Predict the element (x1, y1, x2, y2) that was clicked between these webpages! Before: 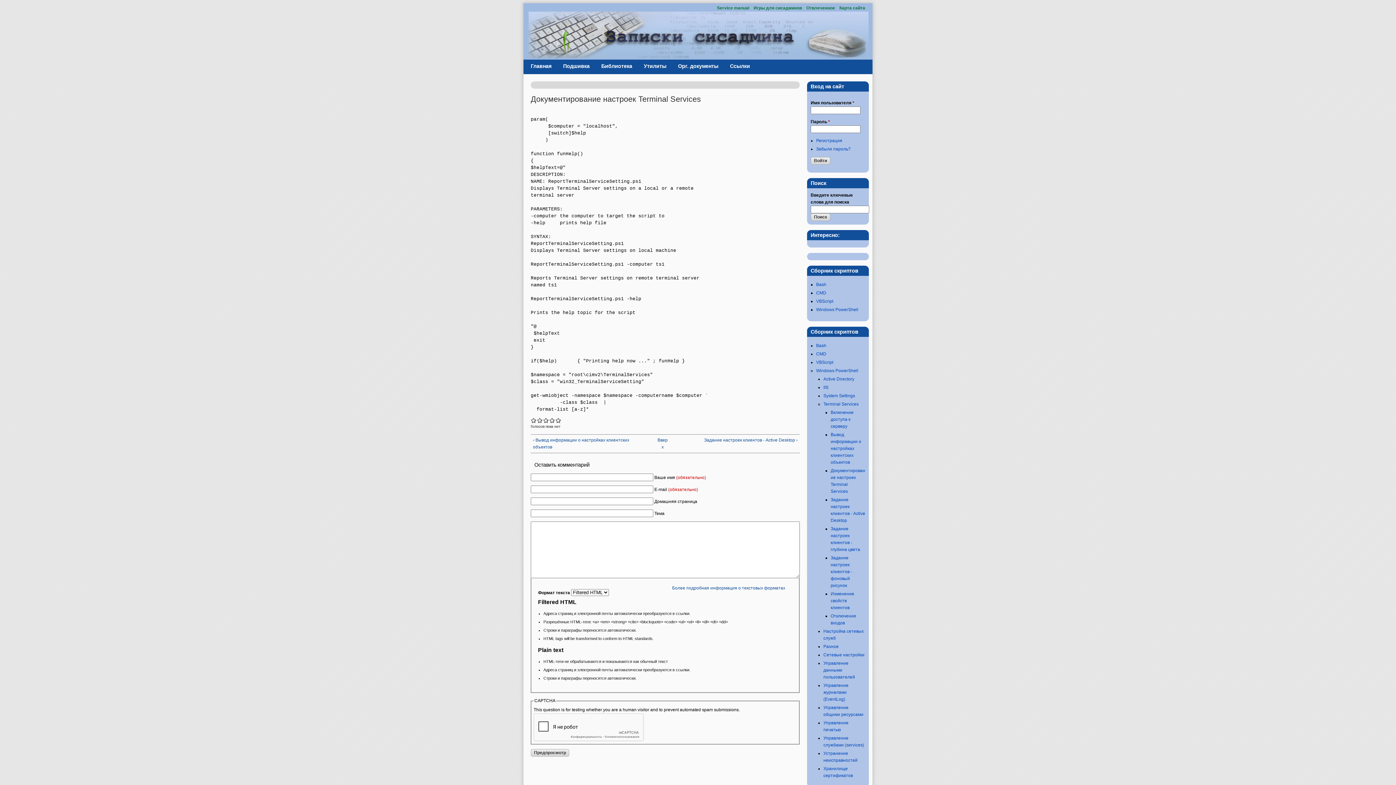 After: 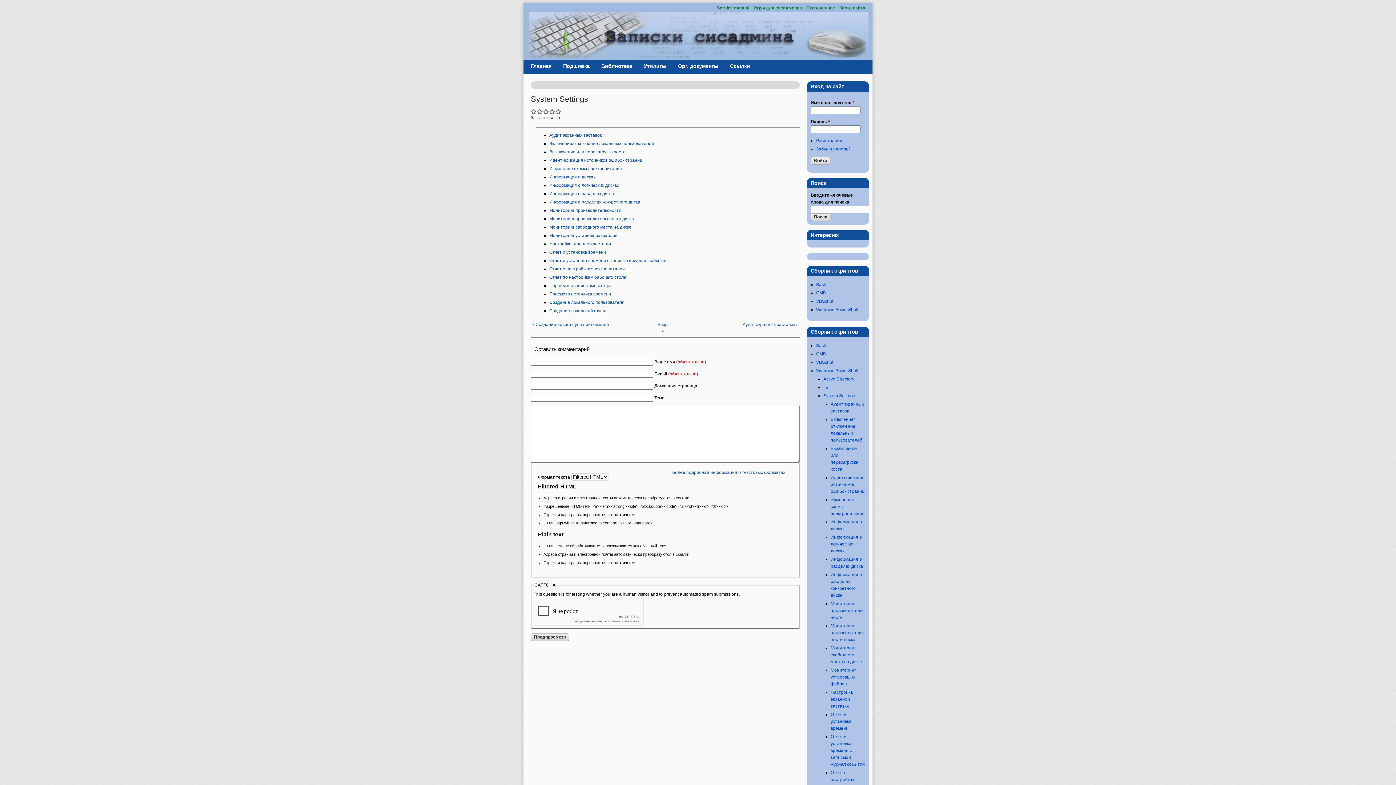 Action: label: System Settings bbox: (823, 393, 855, 398)